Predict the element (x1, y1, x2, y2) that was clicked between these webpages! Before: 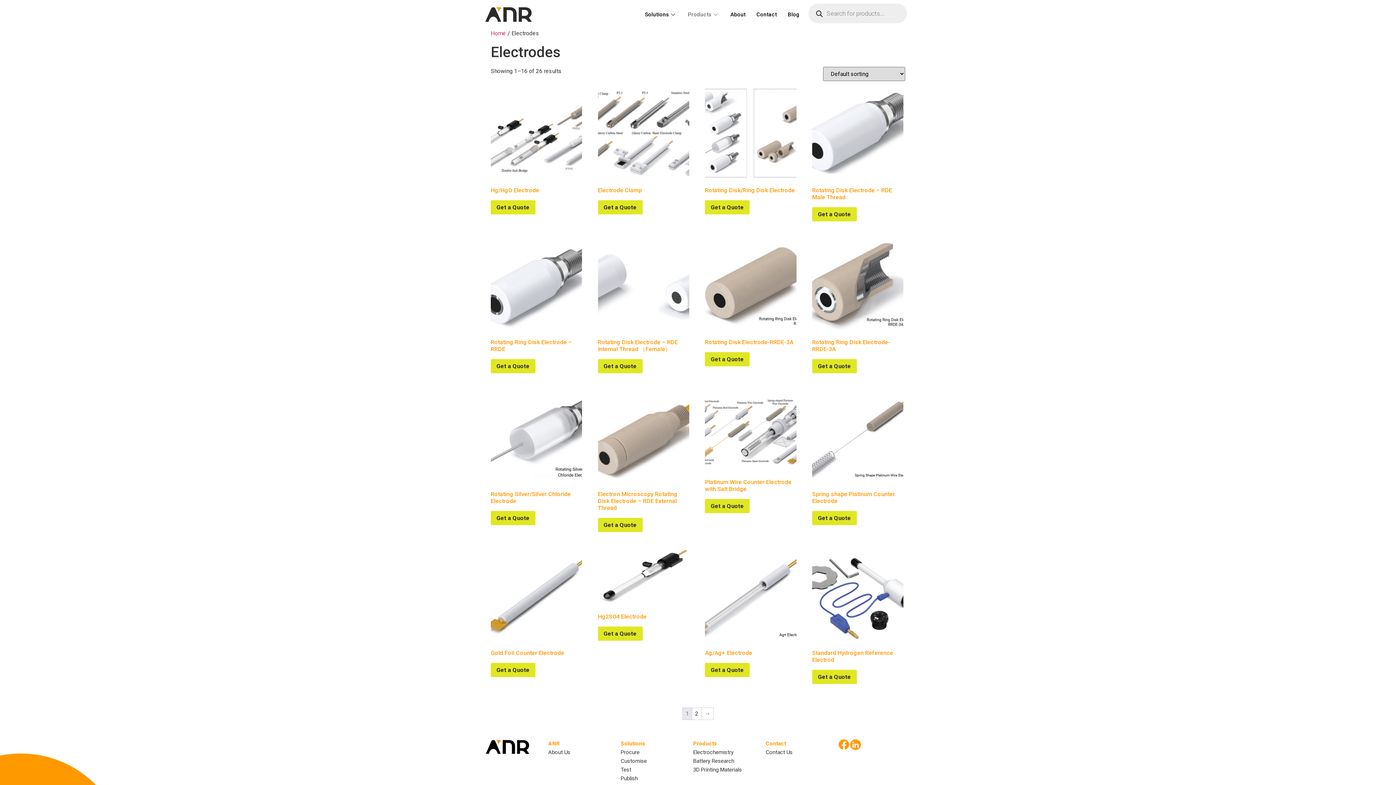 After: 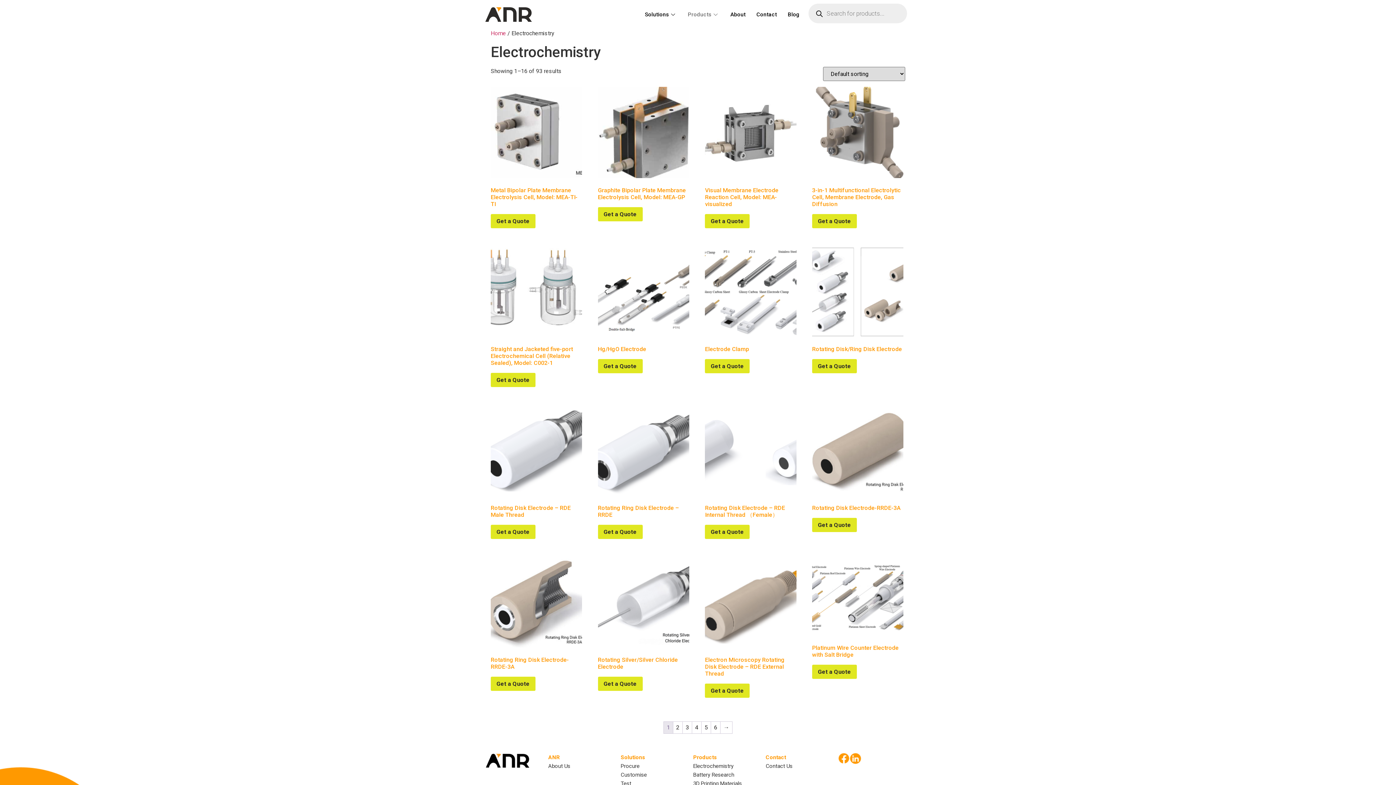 Action: label: Electrochemistry bbox: (693, 749, 733, 755)